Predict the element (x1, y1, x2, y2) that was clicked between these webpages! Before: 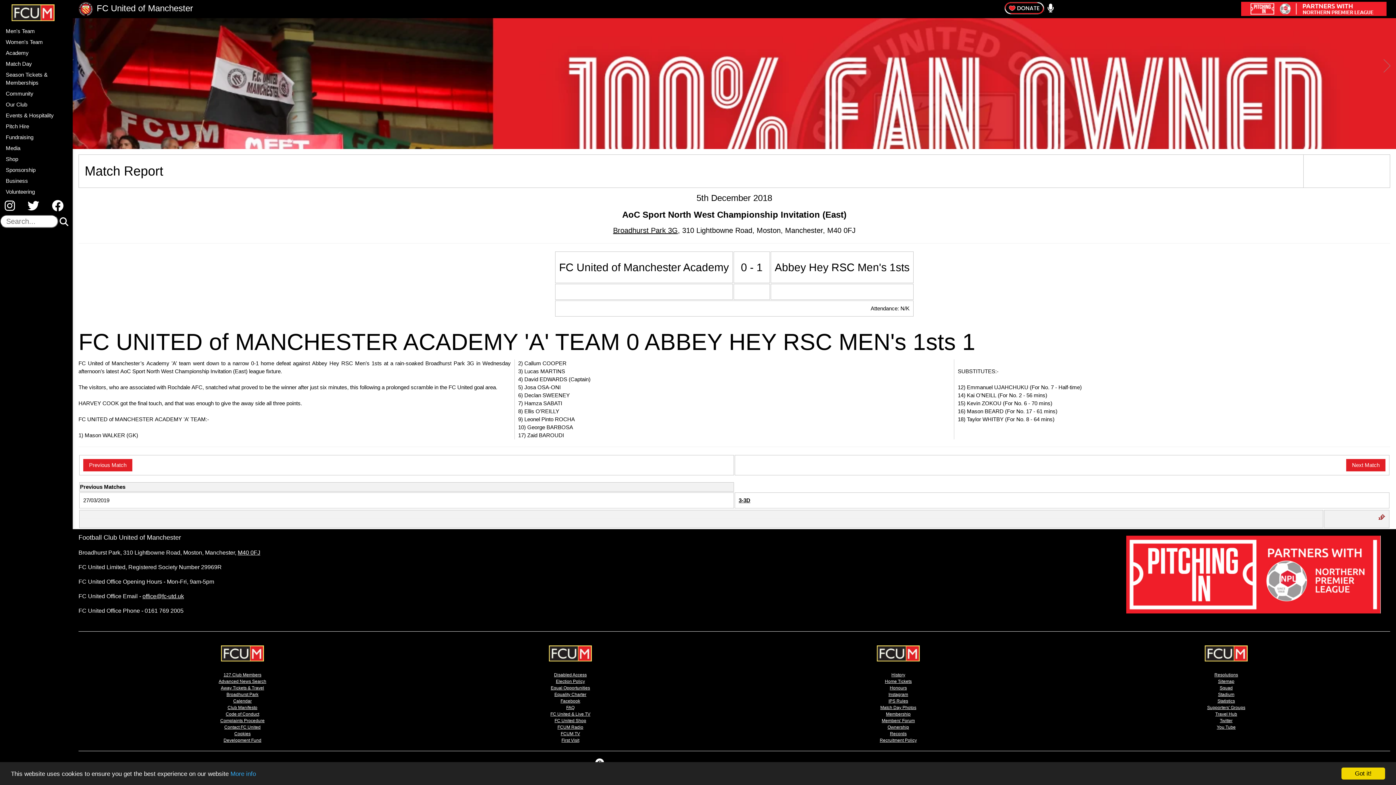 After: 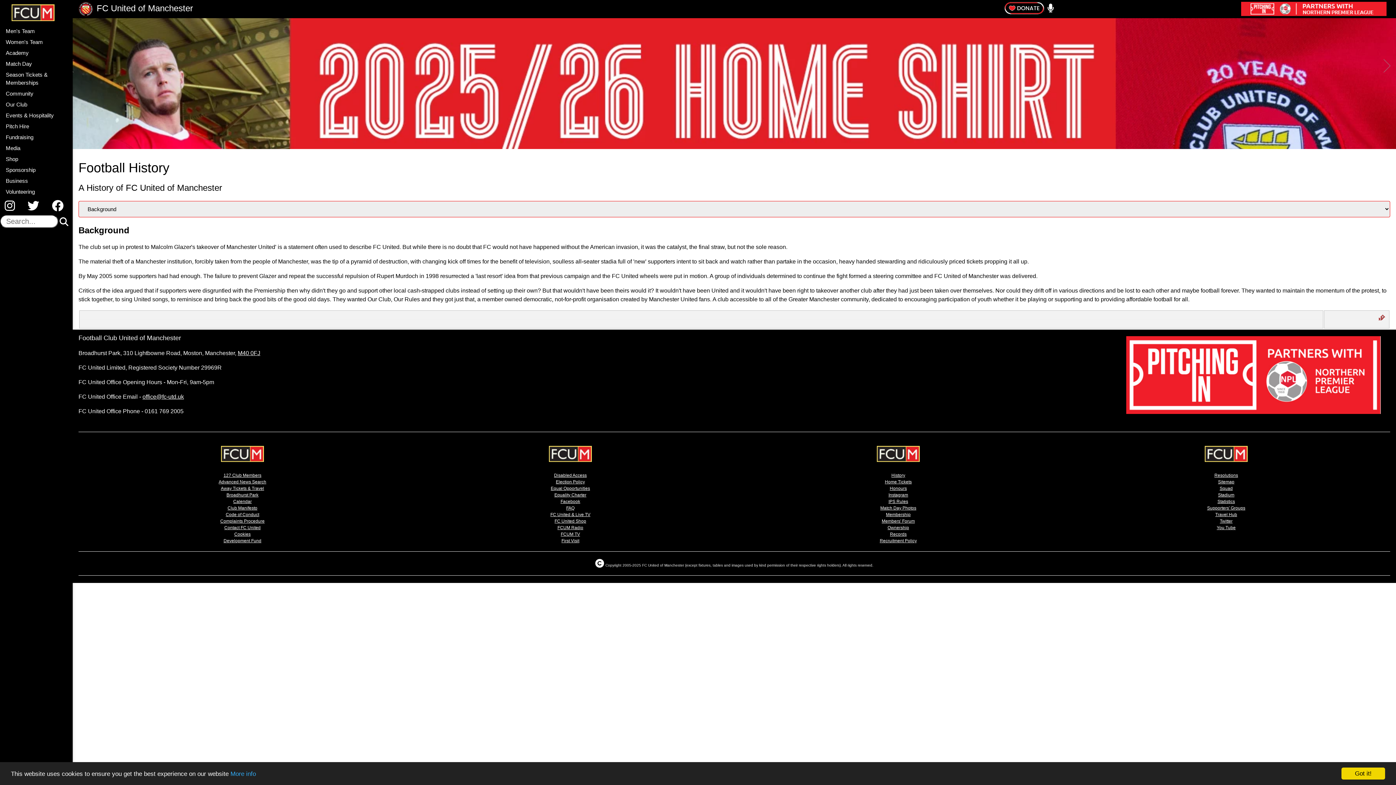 Action: bbox: (891, 672, 905, 677) label: History